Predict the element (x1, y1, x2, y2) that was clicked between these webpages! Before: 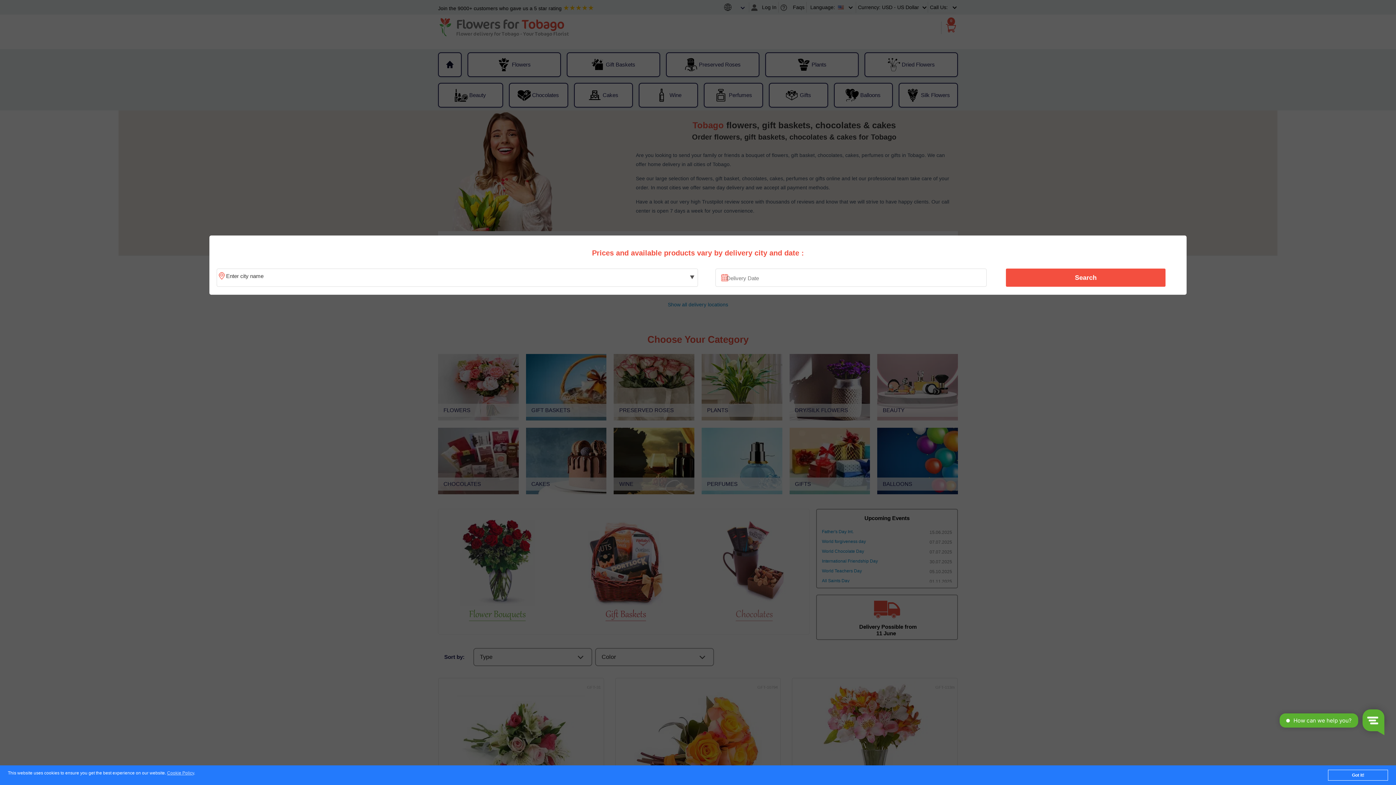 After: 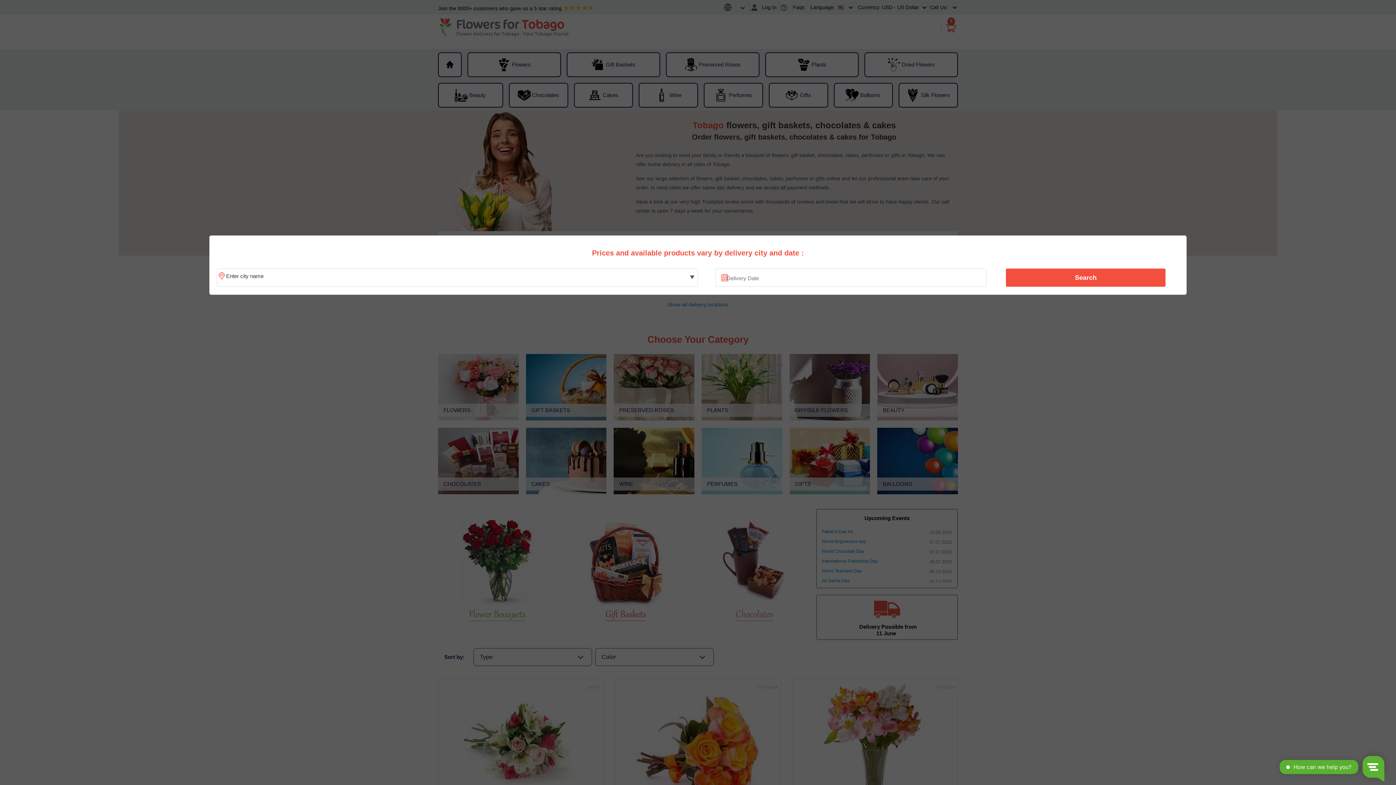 Action: bbox: (1328, 770, 1388, 781) label: Got it!